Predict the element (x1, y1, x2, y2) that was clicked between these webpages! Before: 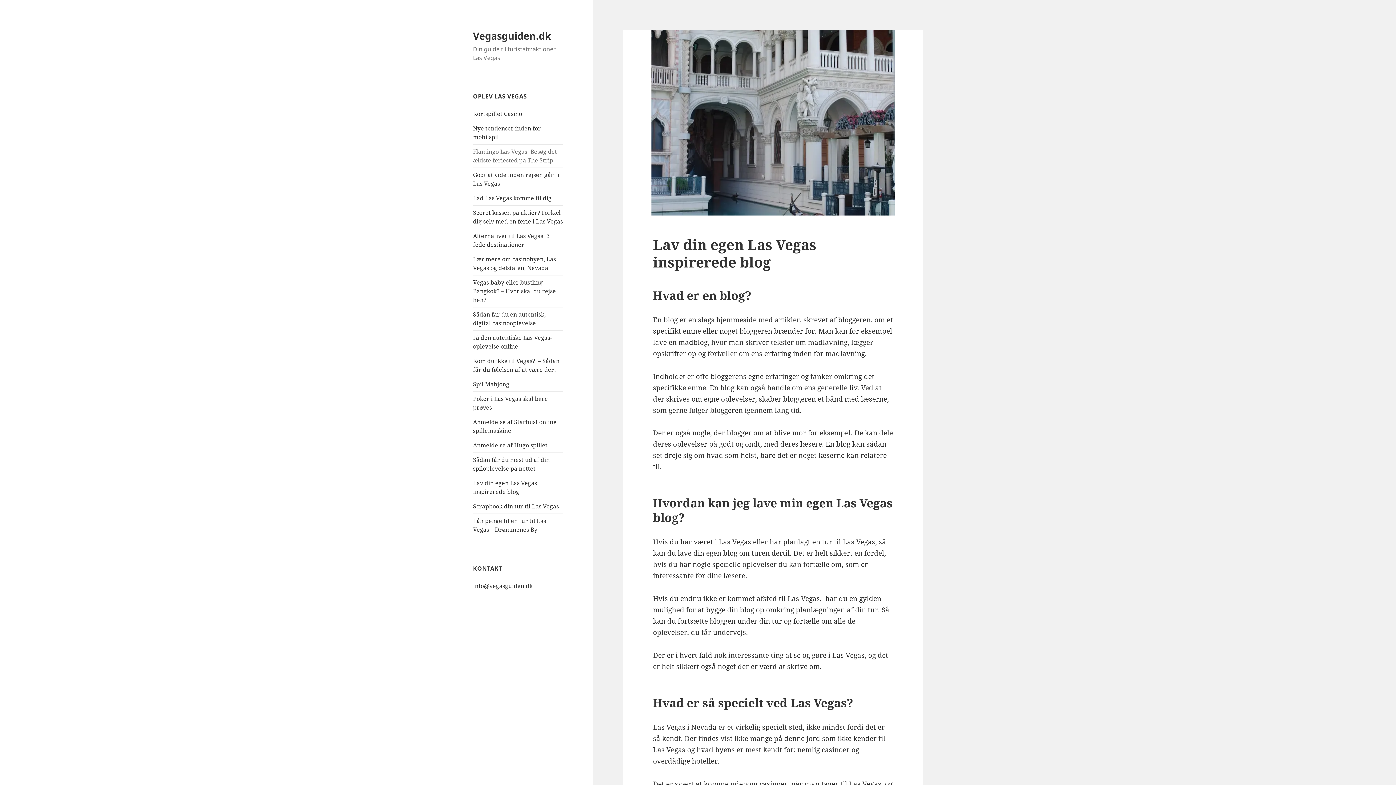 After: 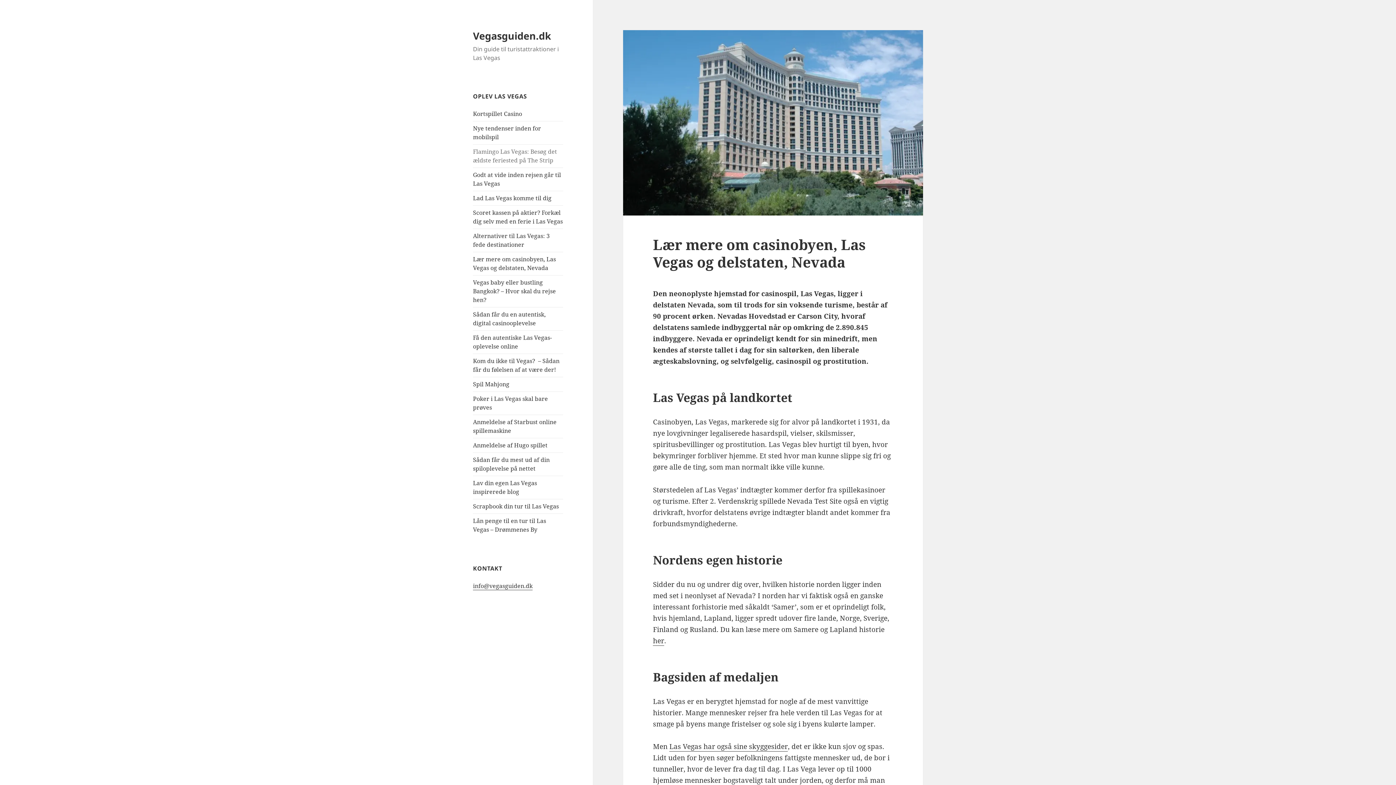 Action: bbox: (473, 255, 556, 272) label: Lær mere om casinobyen, Las Vegas og delstaten, Nevada